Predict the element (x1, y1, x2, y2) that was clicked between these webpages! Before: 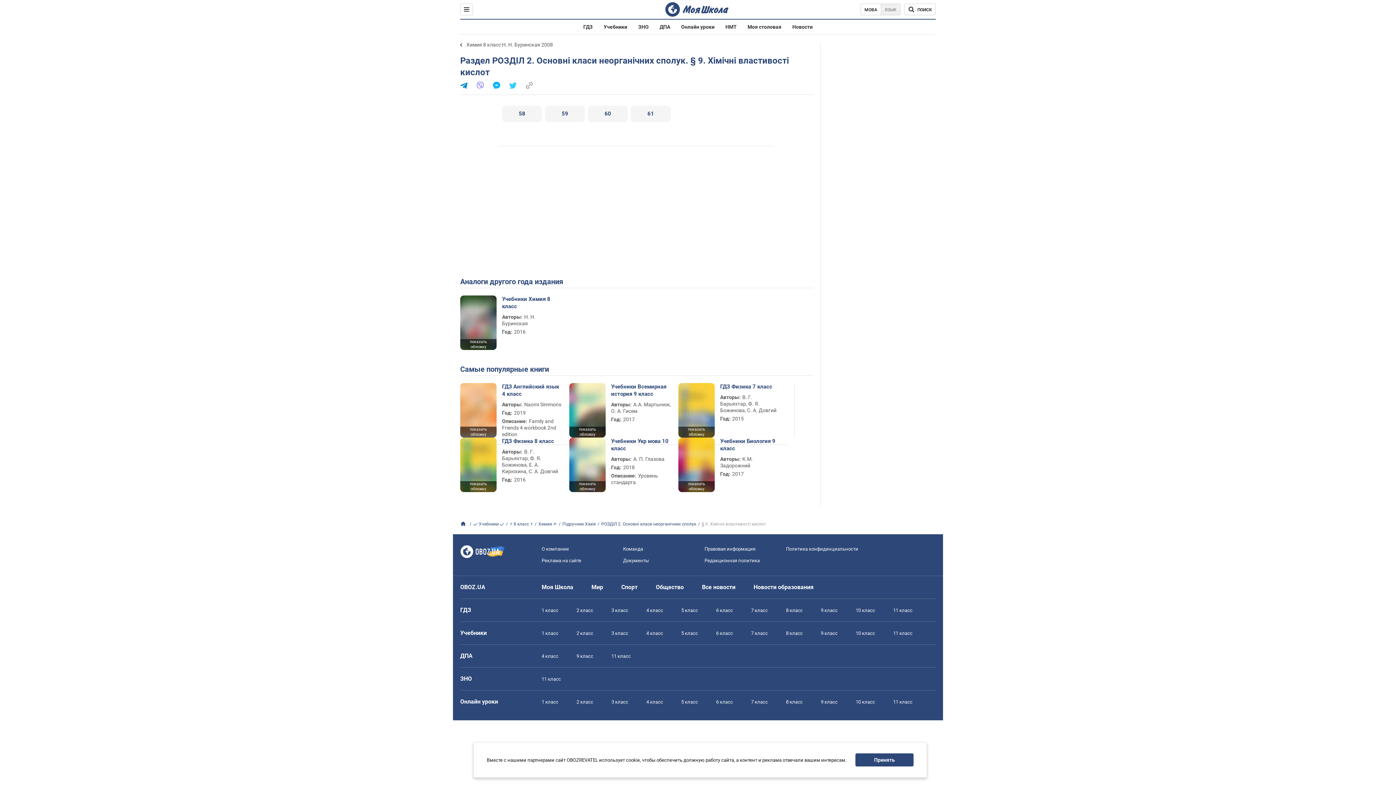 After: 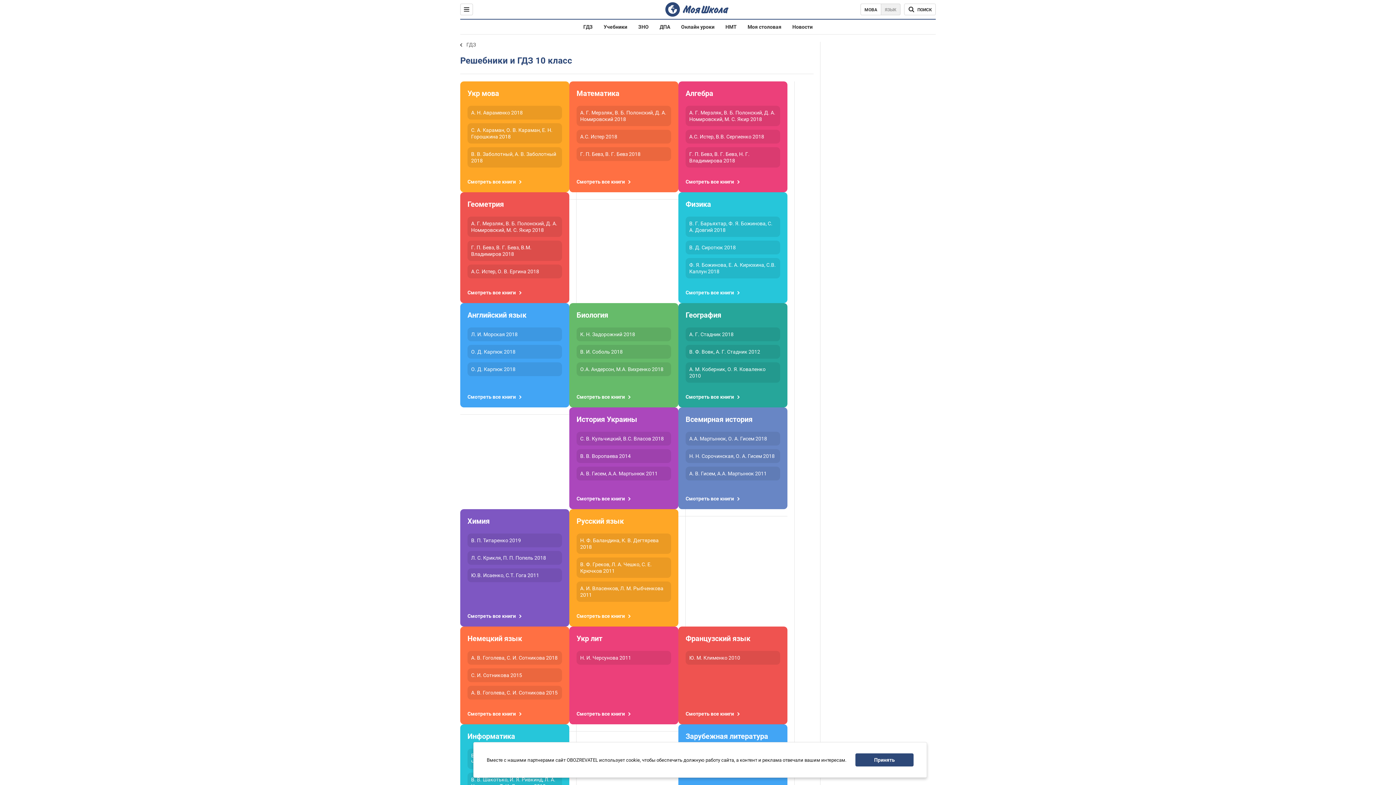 Action: bbox: (856, 608, 875, 613) label: 10 класс